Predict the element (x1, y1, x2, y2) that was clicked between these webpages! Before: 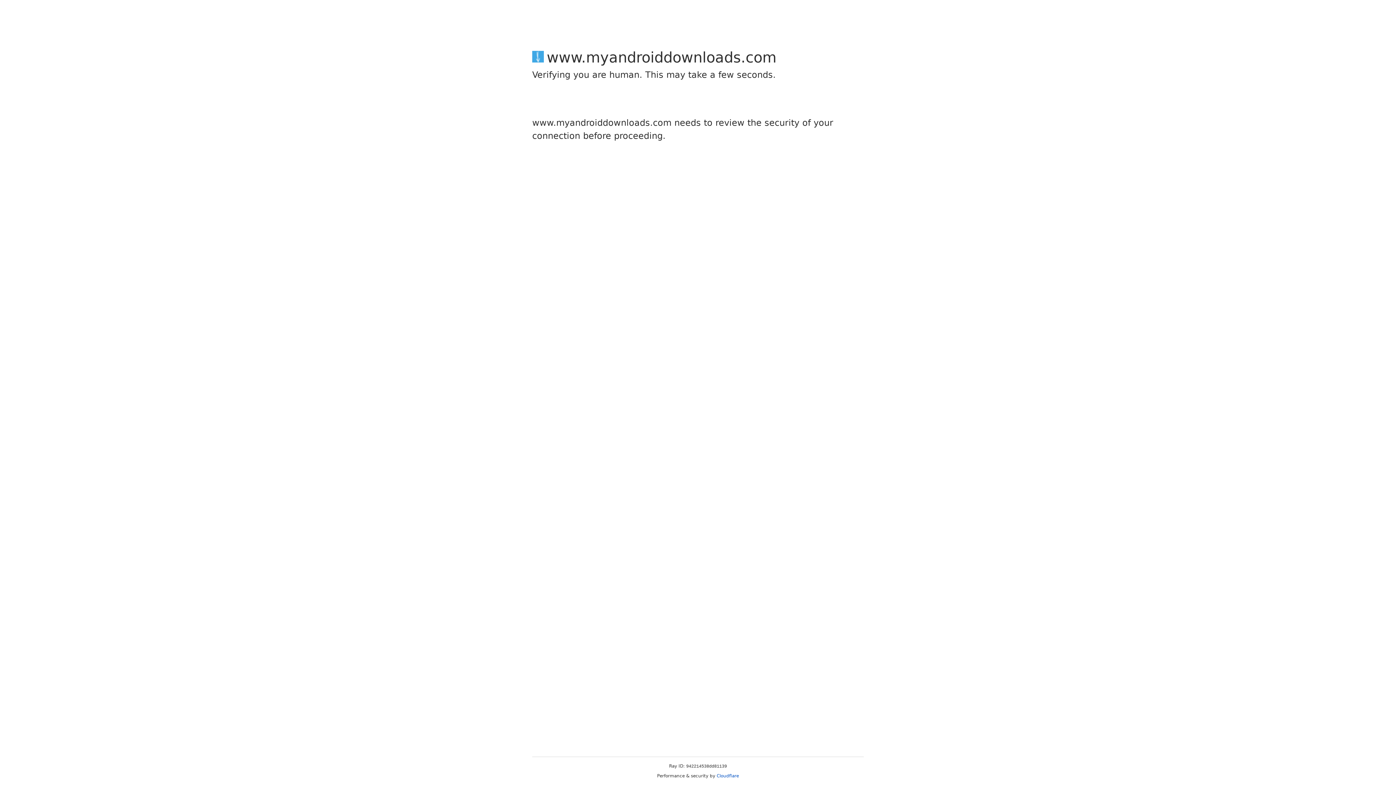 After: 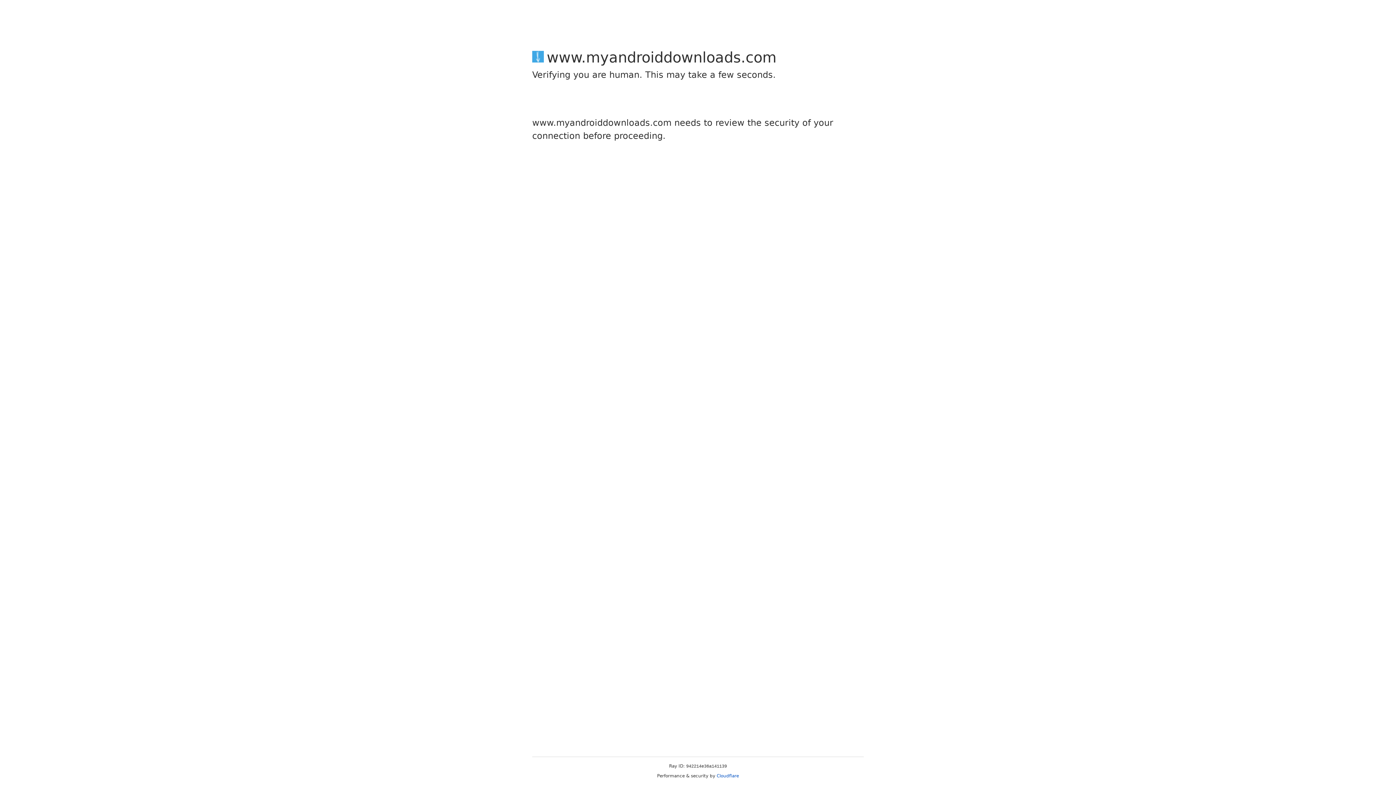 Action: label: Cloudflare bbox: (716, 773, 739, 778)